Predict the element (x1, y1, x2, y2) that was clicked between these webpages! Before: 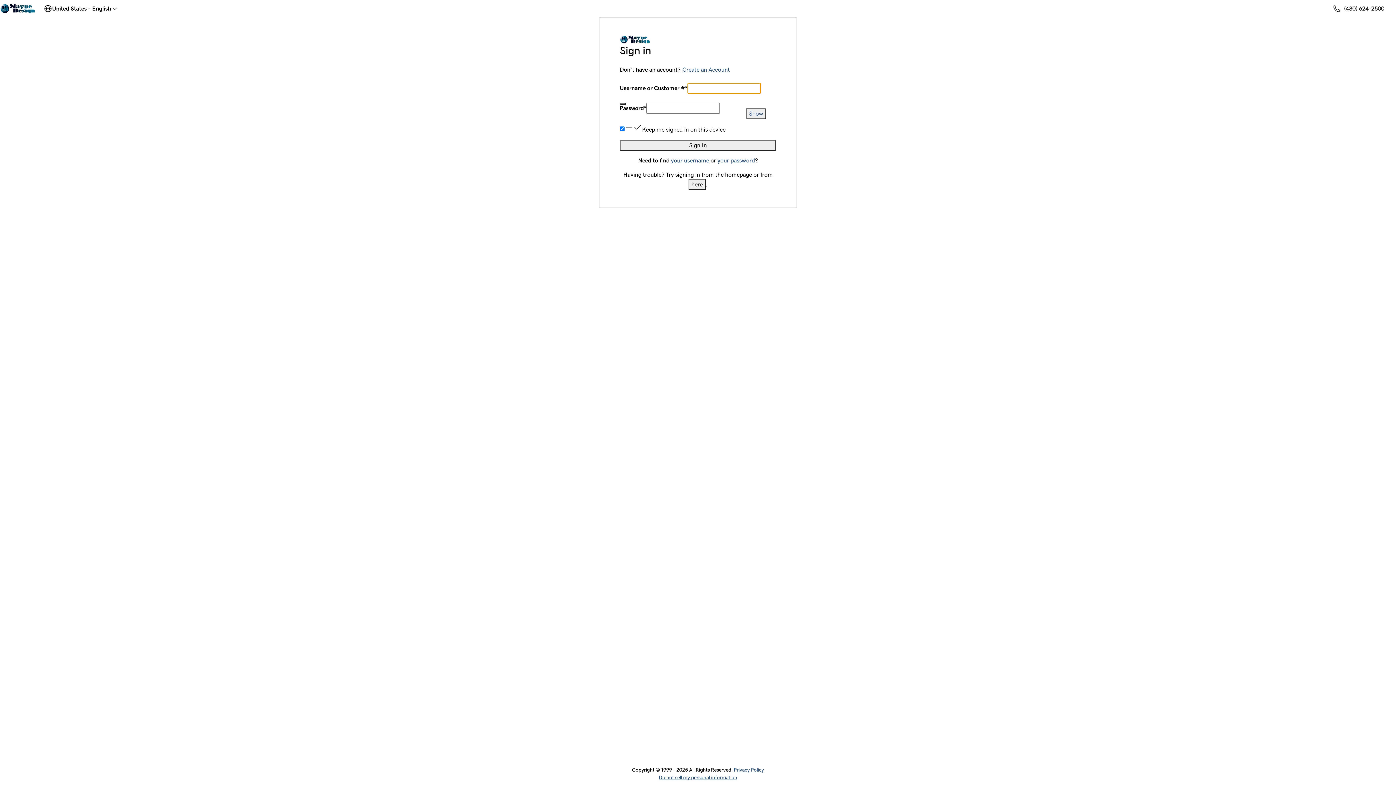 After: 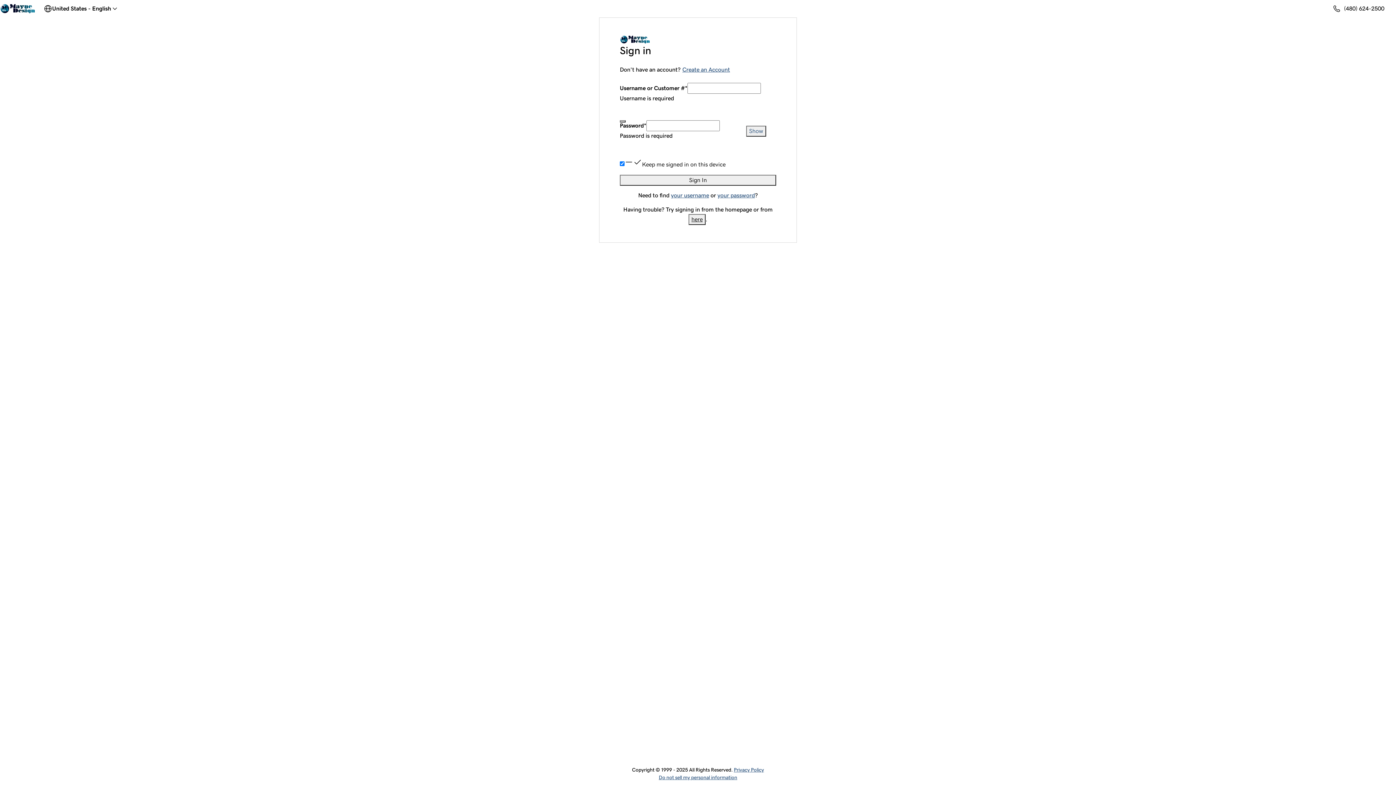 Action: bbox: (620, 140, 776, 150) label: Sign In